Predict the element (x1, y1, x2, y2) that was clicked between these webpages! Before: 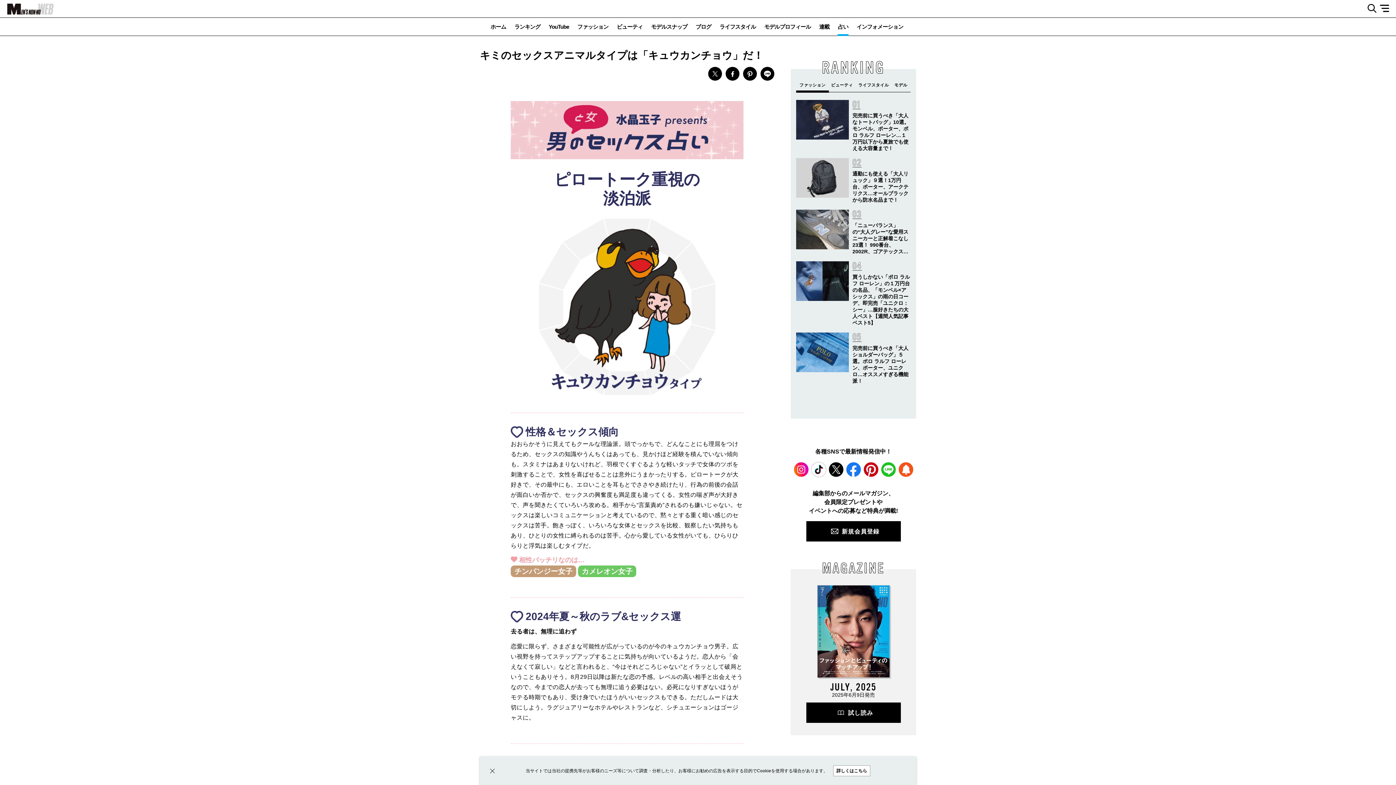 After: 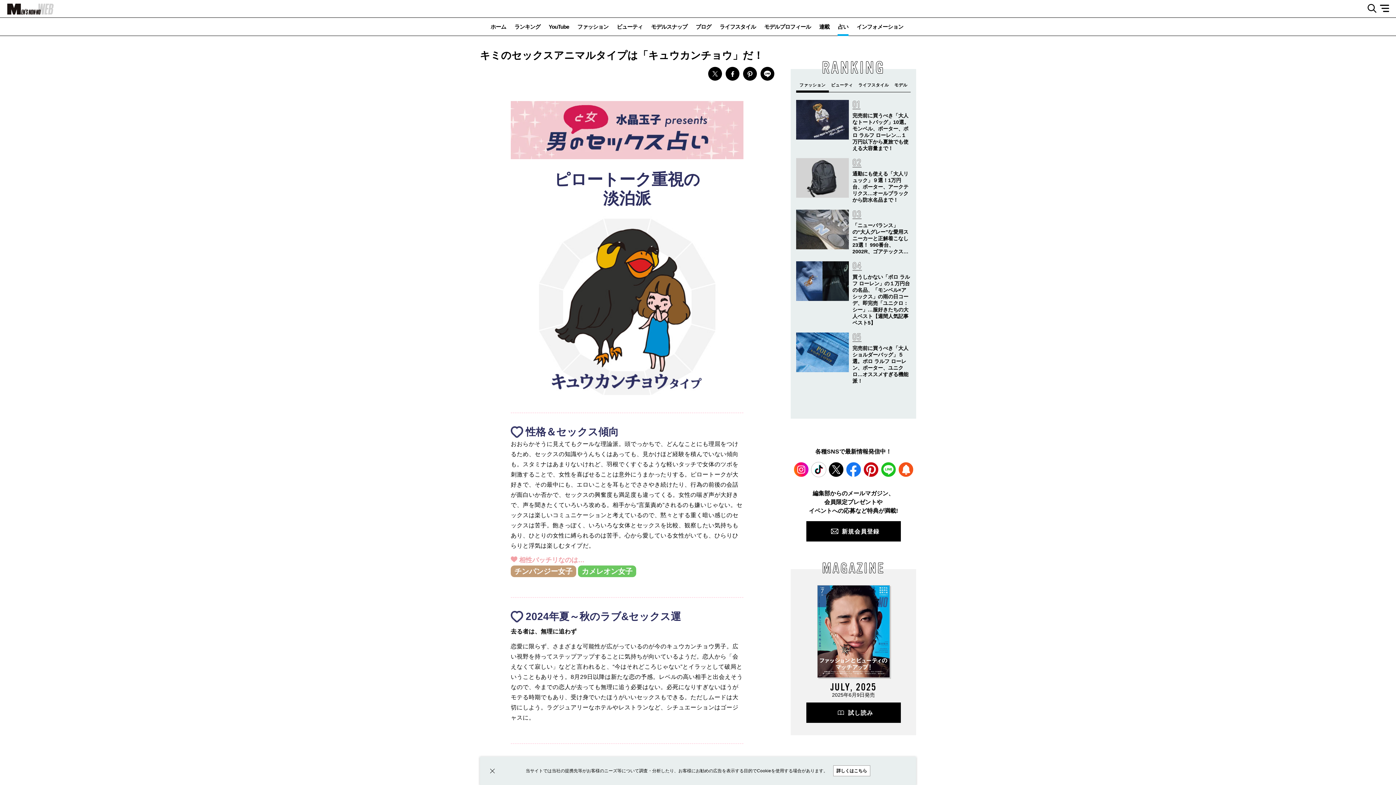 Action: bbox: (725, 66, 739, 80) label: FB